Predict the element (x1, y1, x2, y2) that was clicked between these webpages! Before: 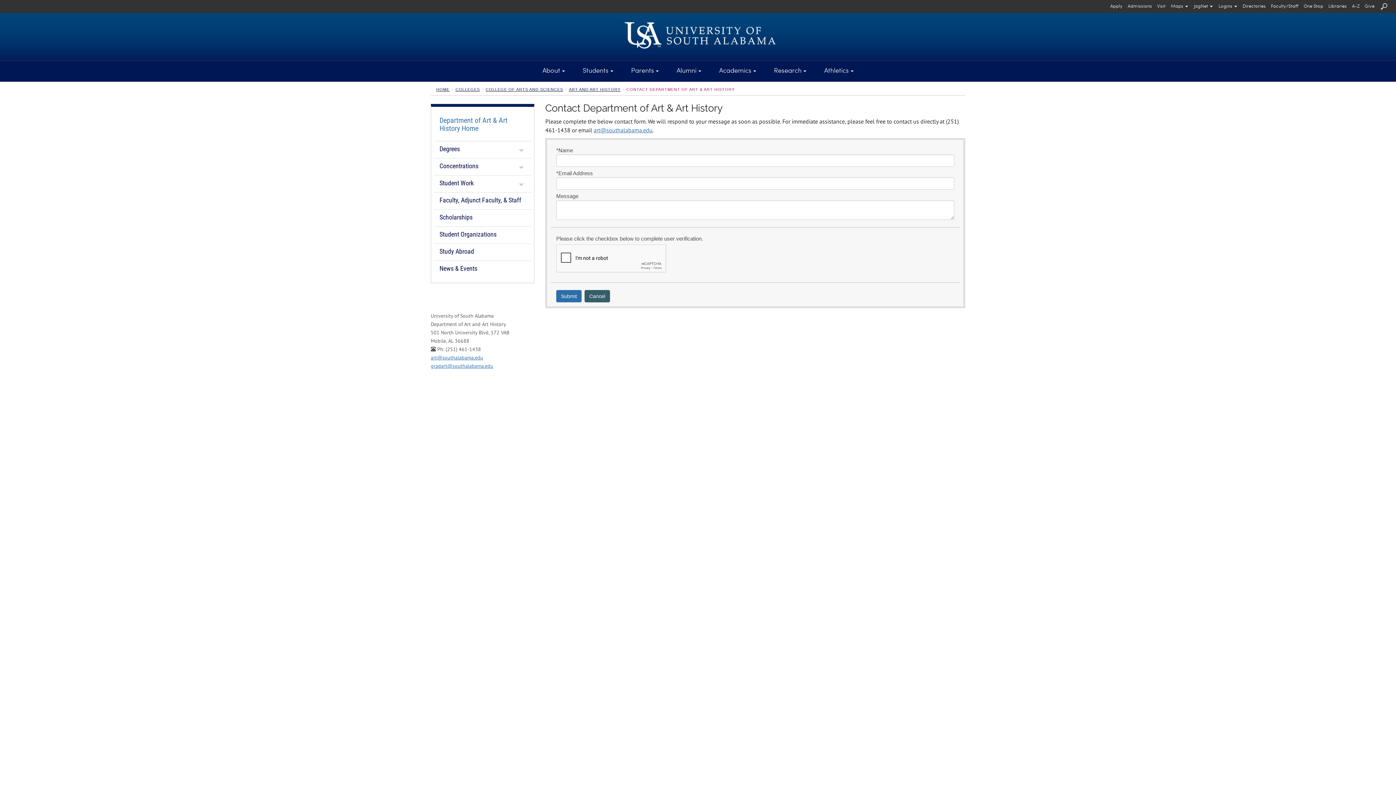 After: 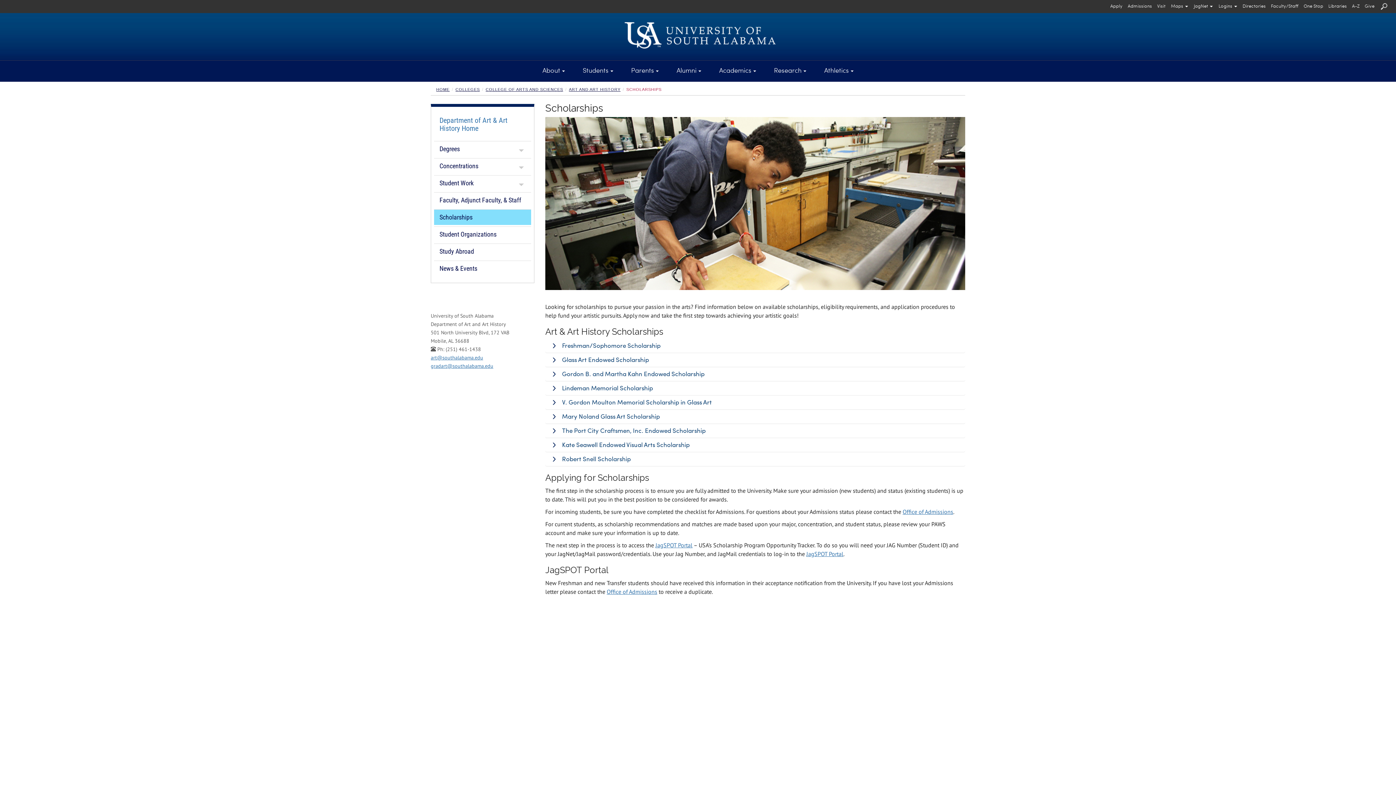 Action: bbox: (434, 209, 531, 225) label: Scholarships